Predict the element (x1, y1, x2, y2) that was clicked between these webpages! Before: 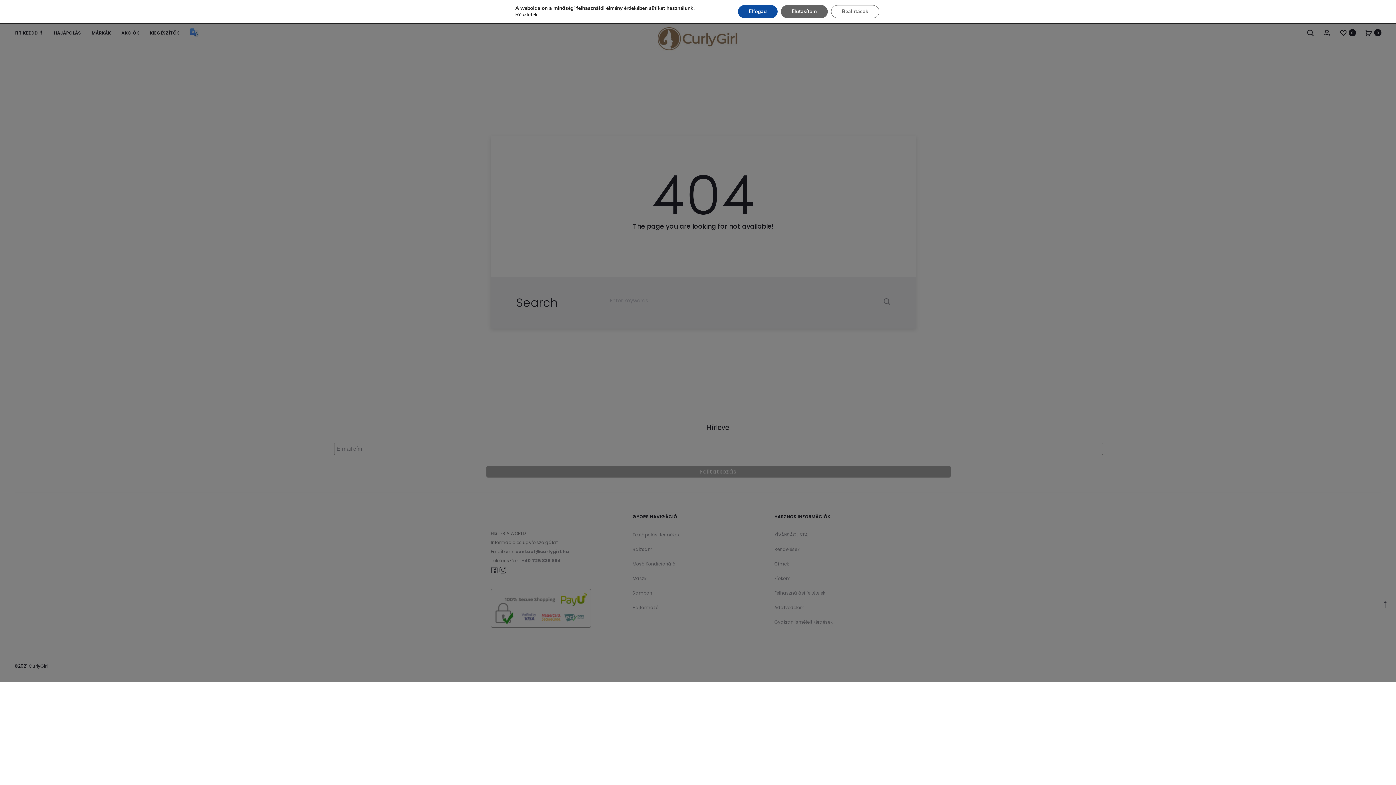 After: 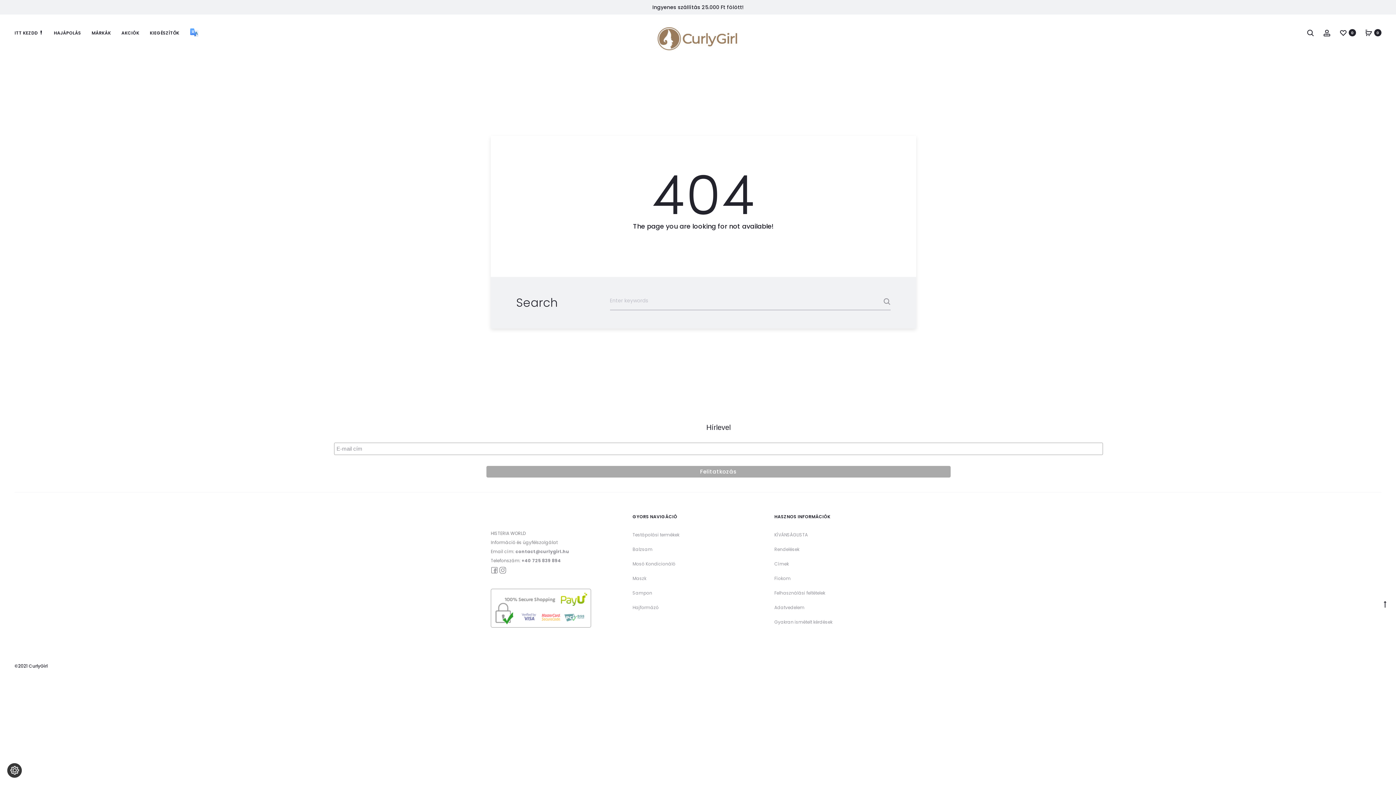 Action: bbox: (780, 4, 828, 18) label: Elutasítom